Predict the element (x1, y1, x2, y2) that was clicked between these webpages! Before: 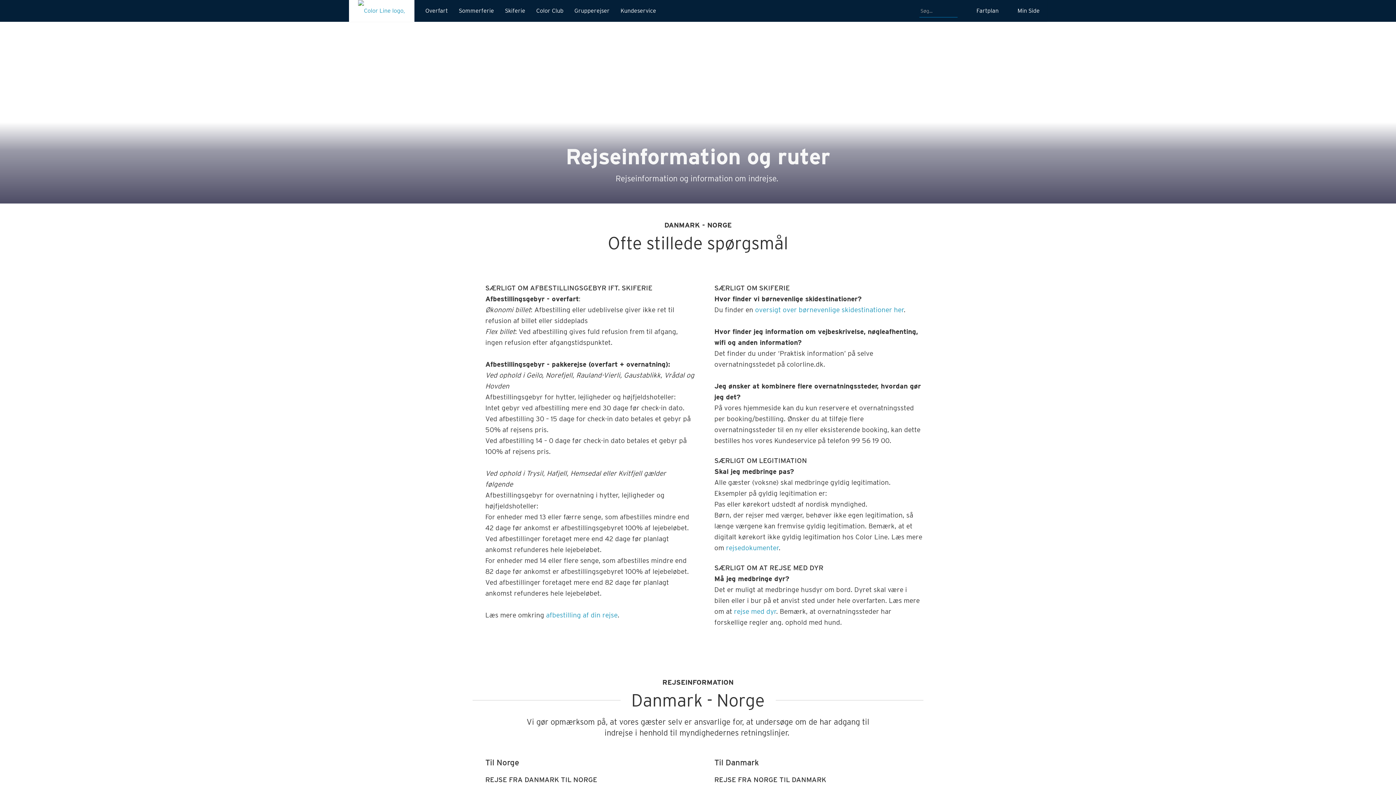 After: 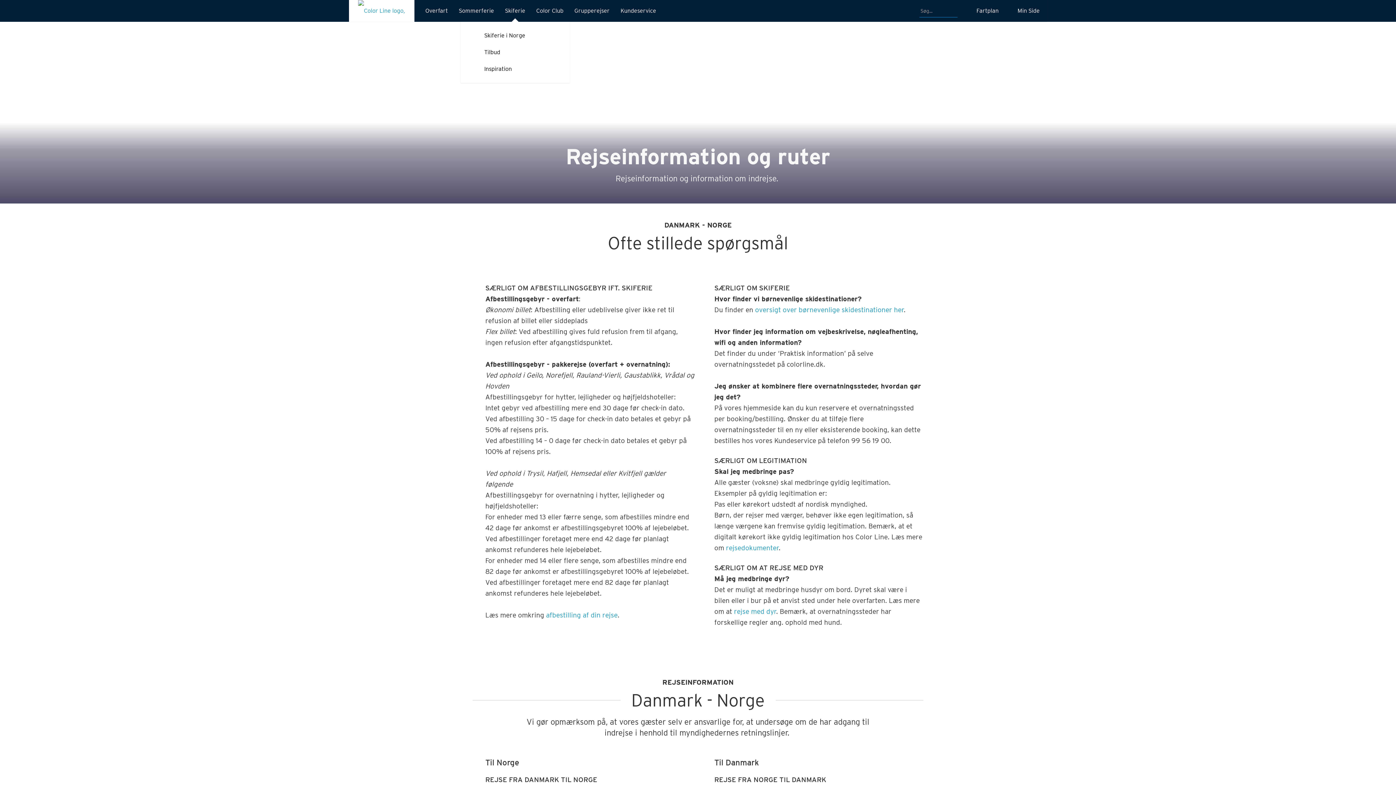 Action: bbox: (499, 0, 530, 21) label: Skiferie